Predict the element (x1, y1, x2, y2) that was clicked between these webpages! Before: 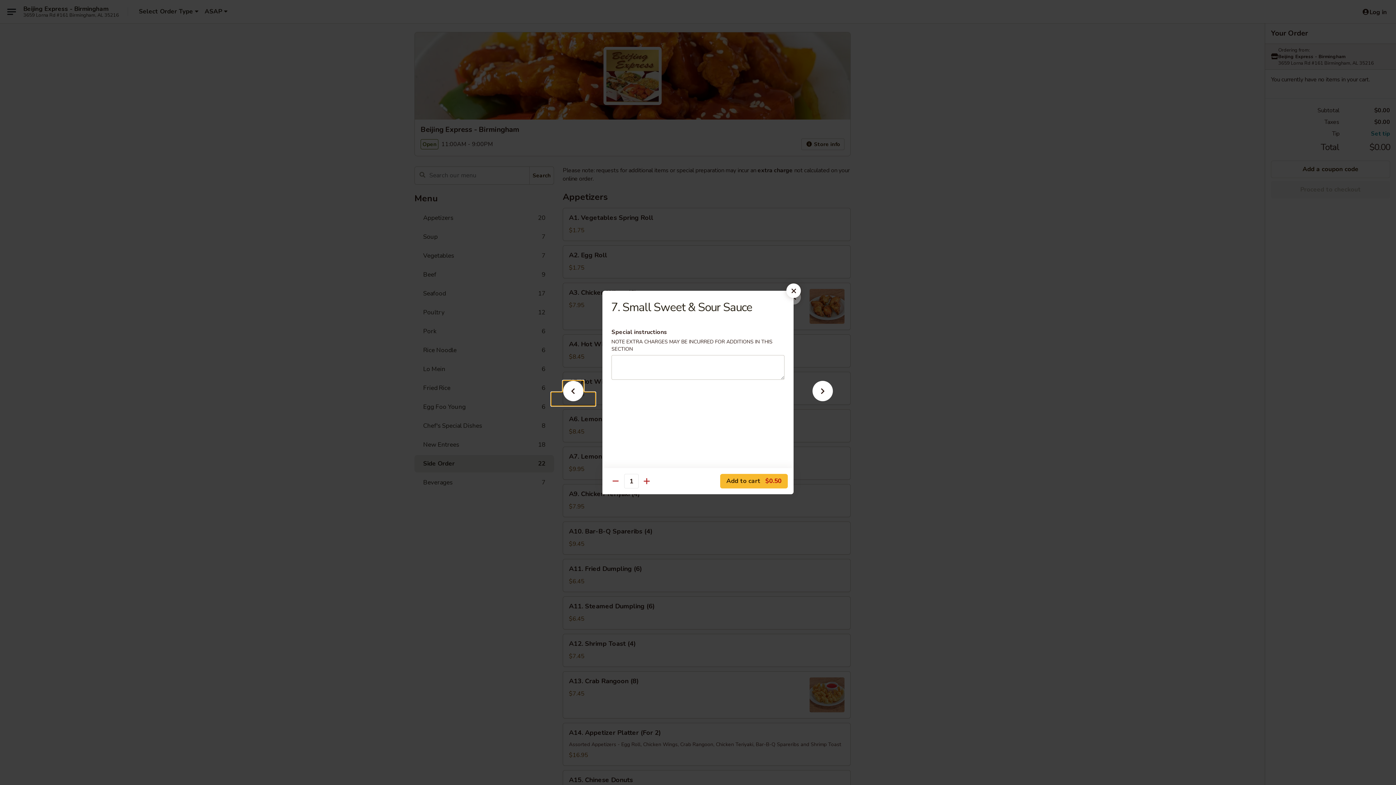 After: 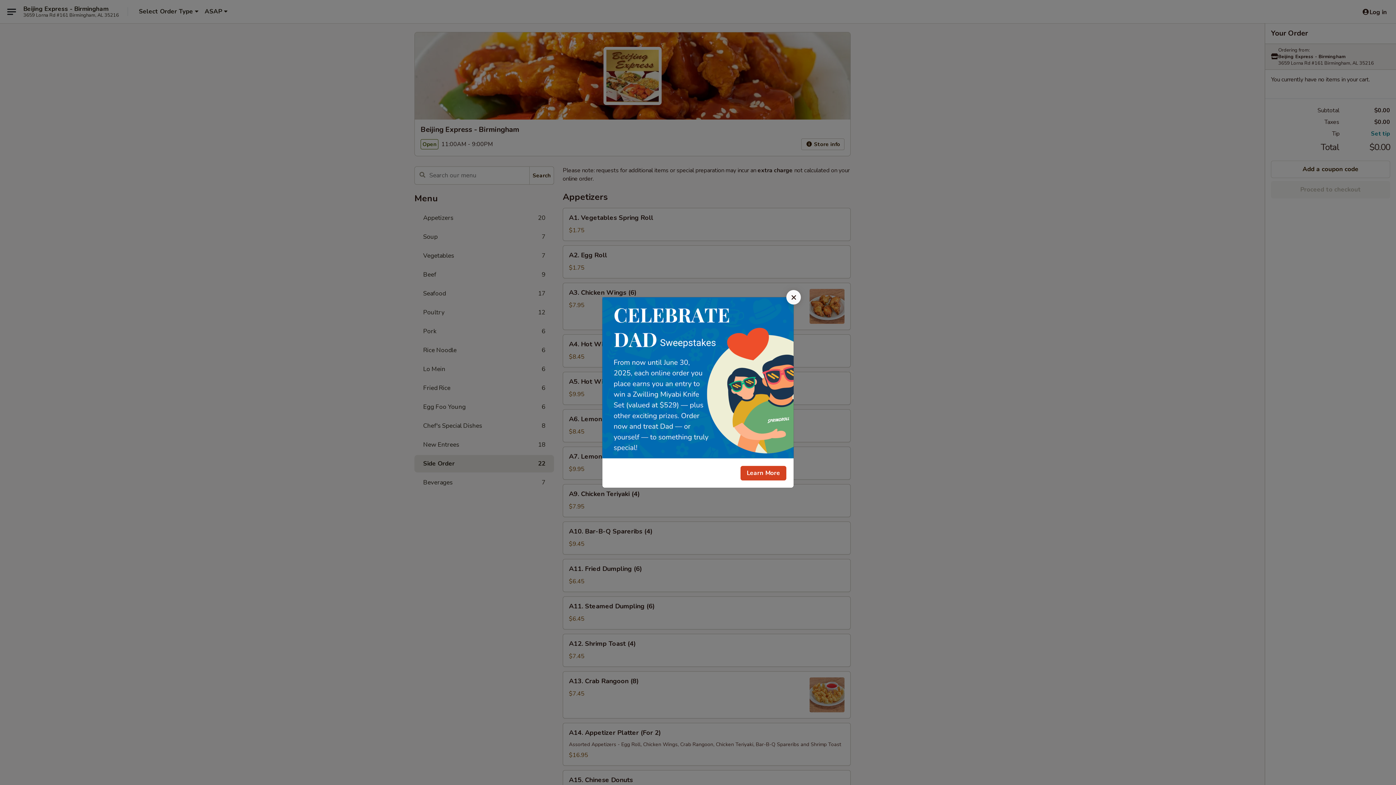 Action: bbox: (786, 283, 801, 298)